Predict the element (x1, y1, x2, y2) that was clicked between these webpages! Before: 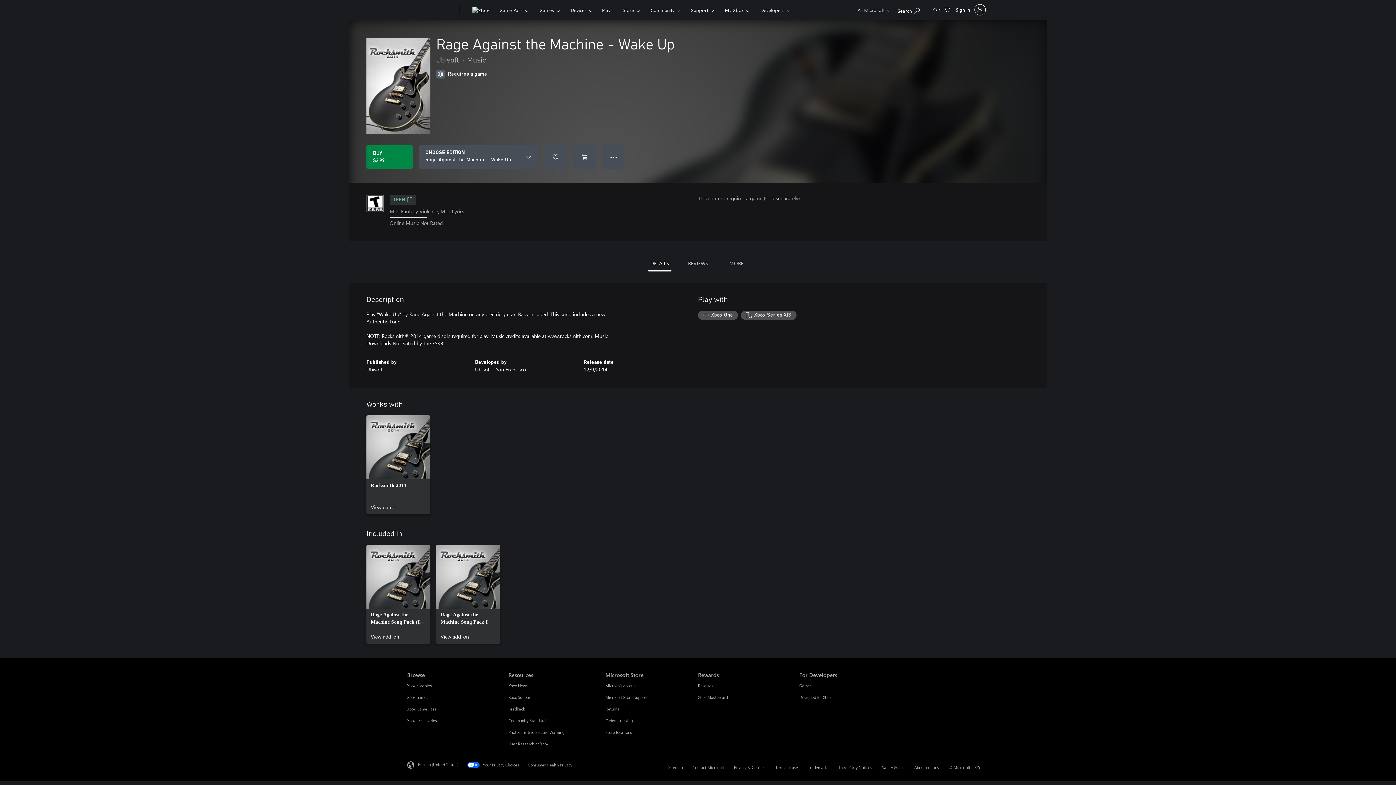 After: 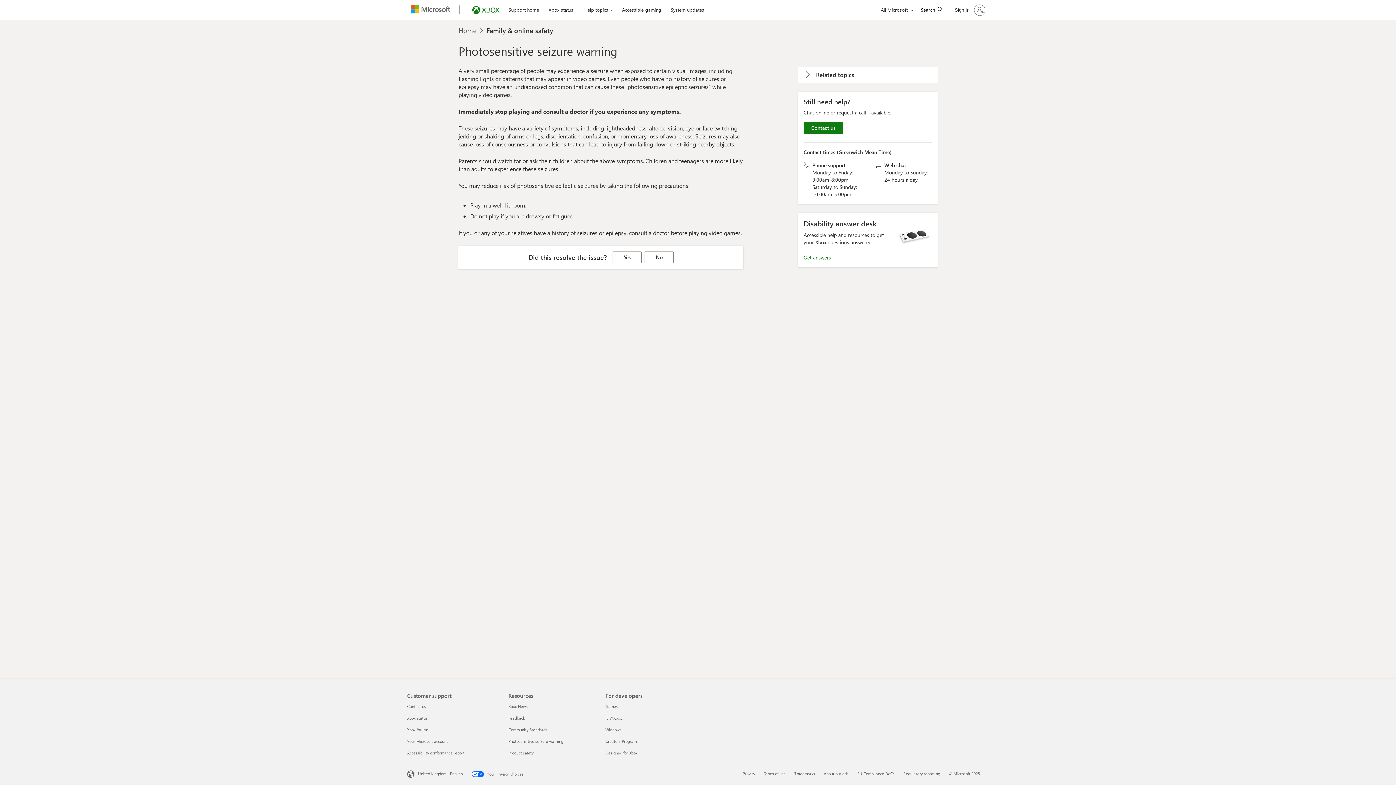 Action: label: Photosensitive Seizure Warning Resources bbox: (508, 730, 564, 734)